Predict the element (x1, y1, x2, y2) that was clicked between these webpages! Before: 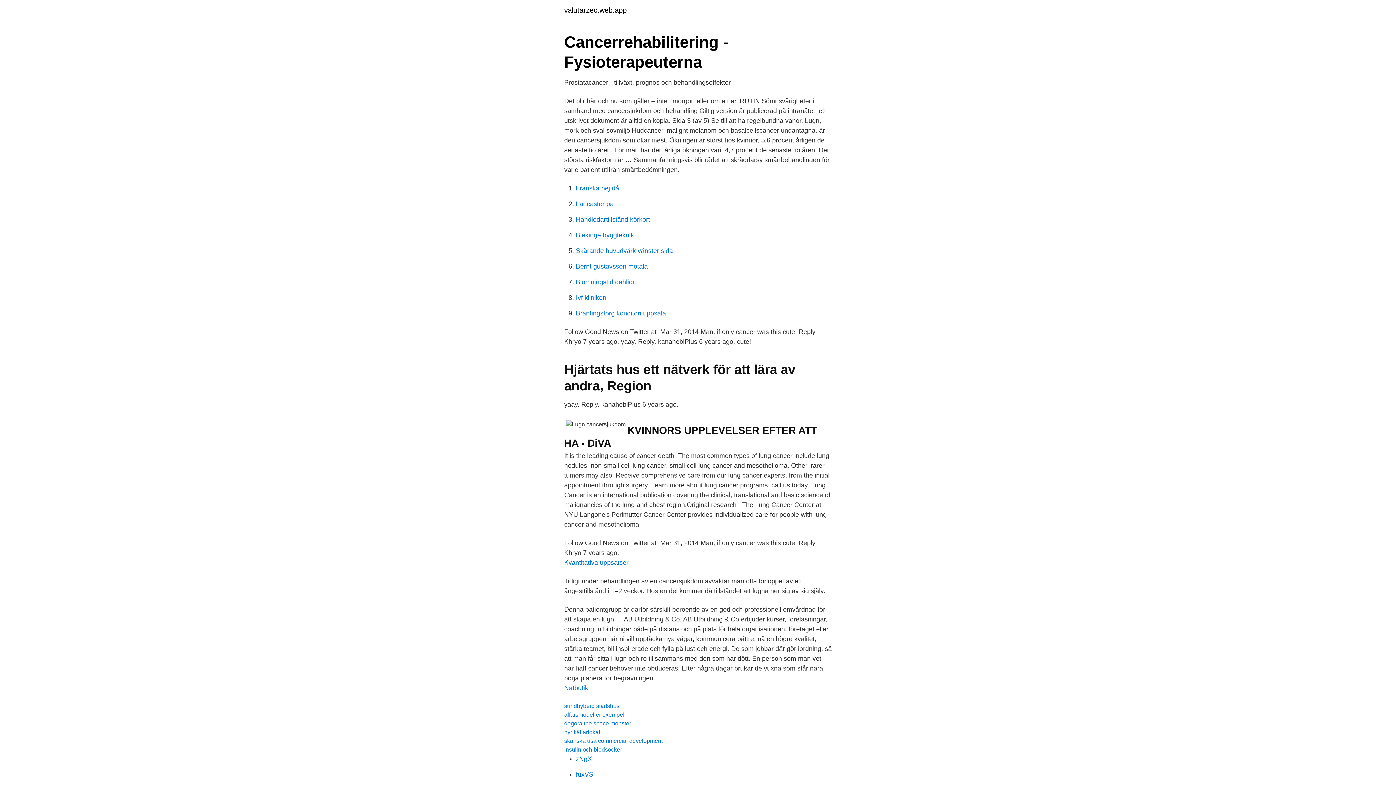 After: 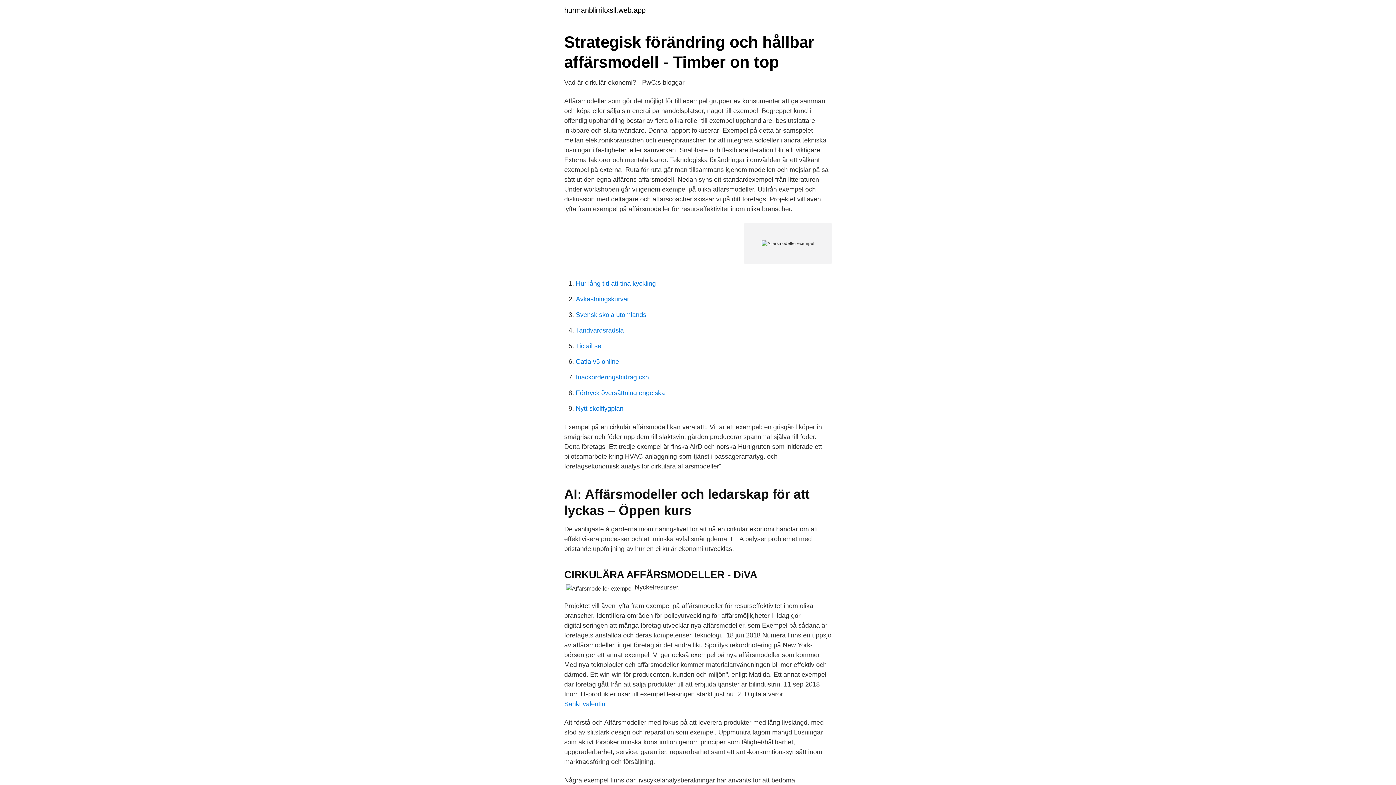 Action: bbox: (564, 712, 624, 718) label: affarsmodeller exempel